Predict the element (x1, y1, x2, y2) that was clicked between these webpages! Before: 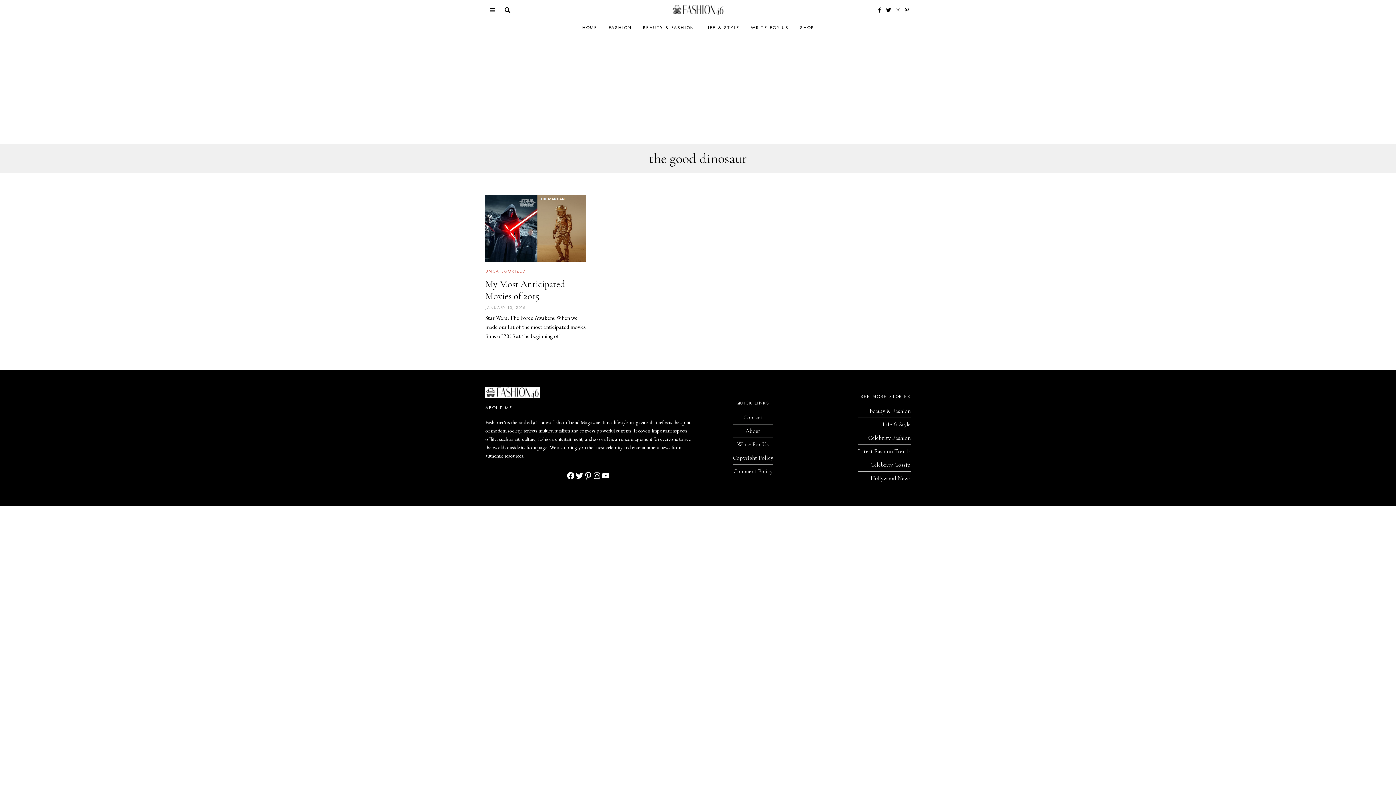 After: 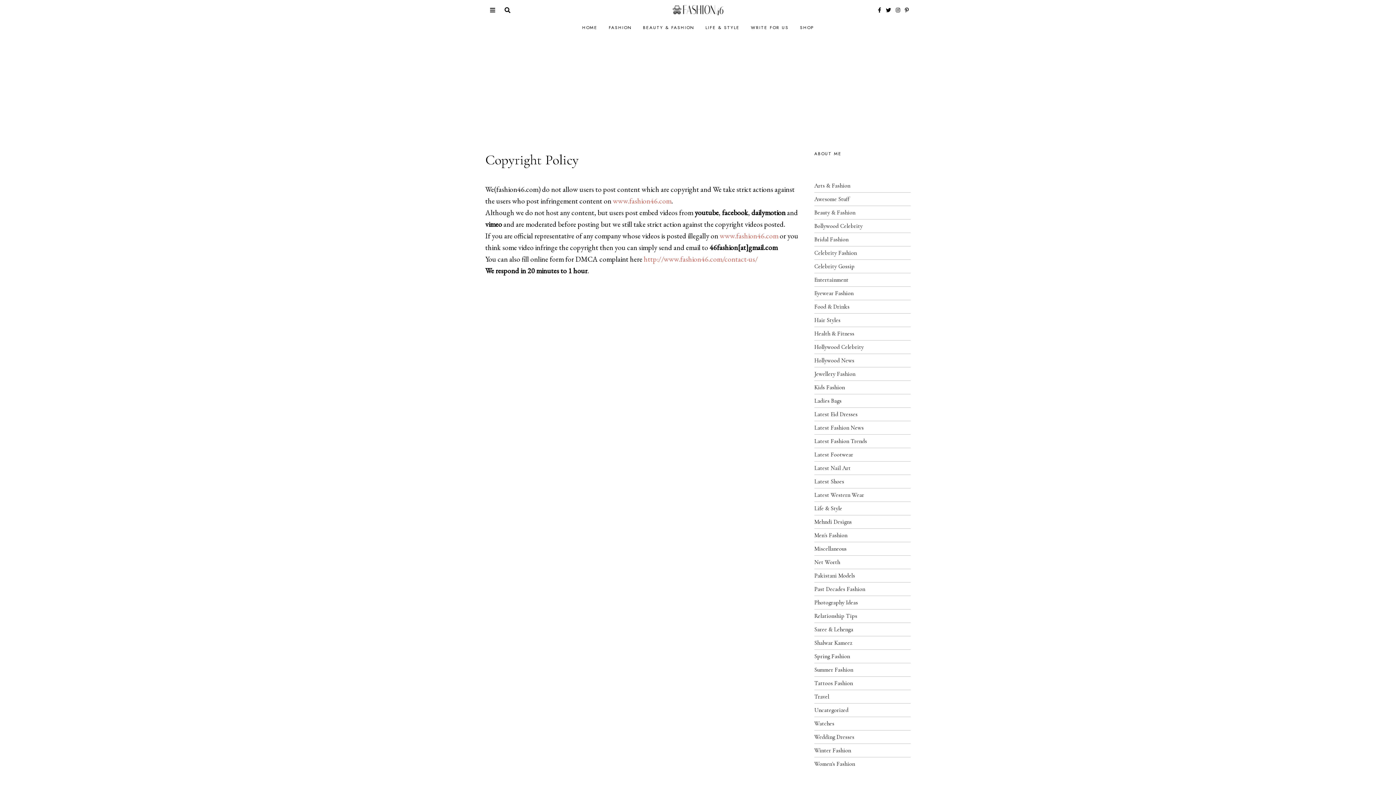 Action: label: Copyright Policy bbox: (733, 454, 773, 461)